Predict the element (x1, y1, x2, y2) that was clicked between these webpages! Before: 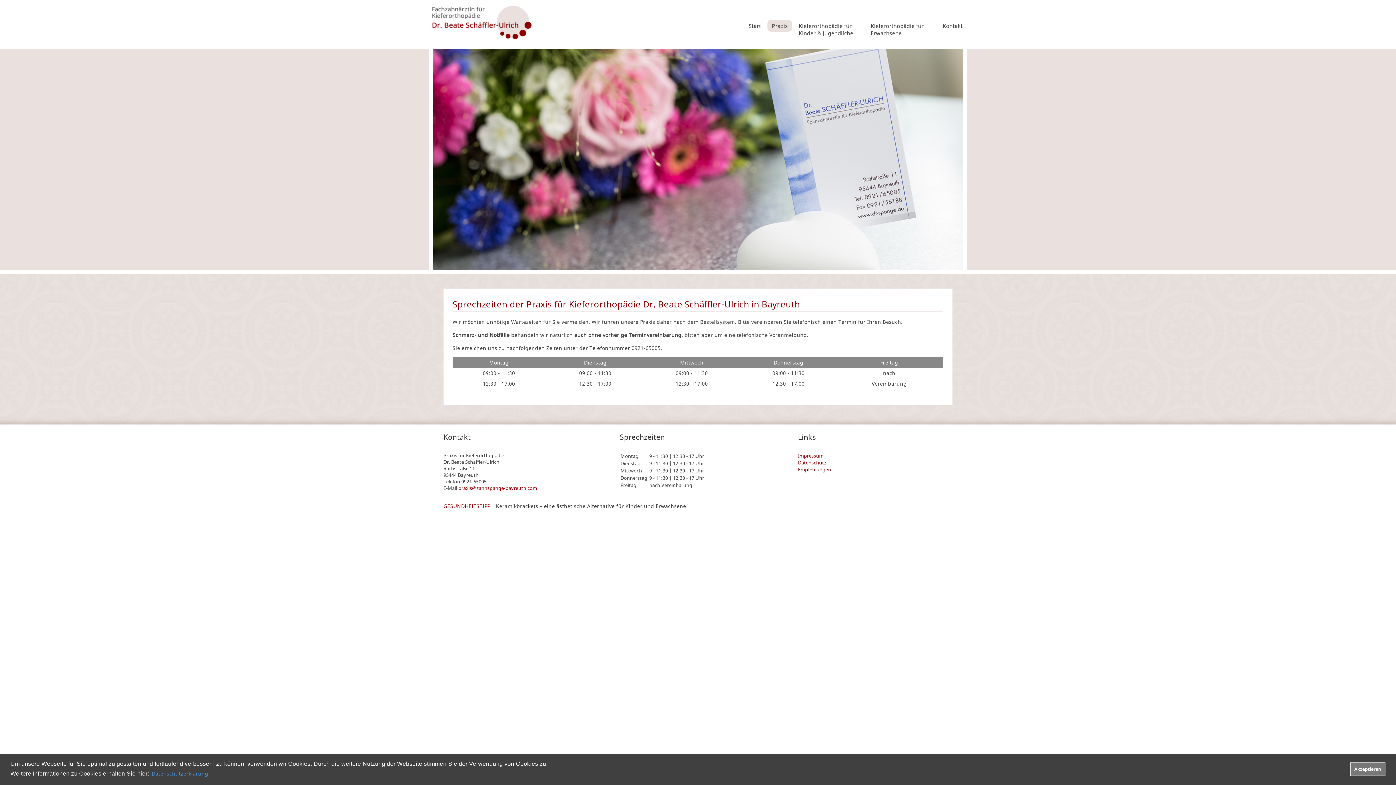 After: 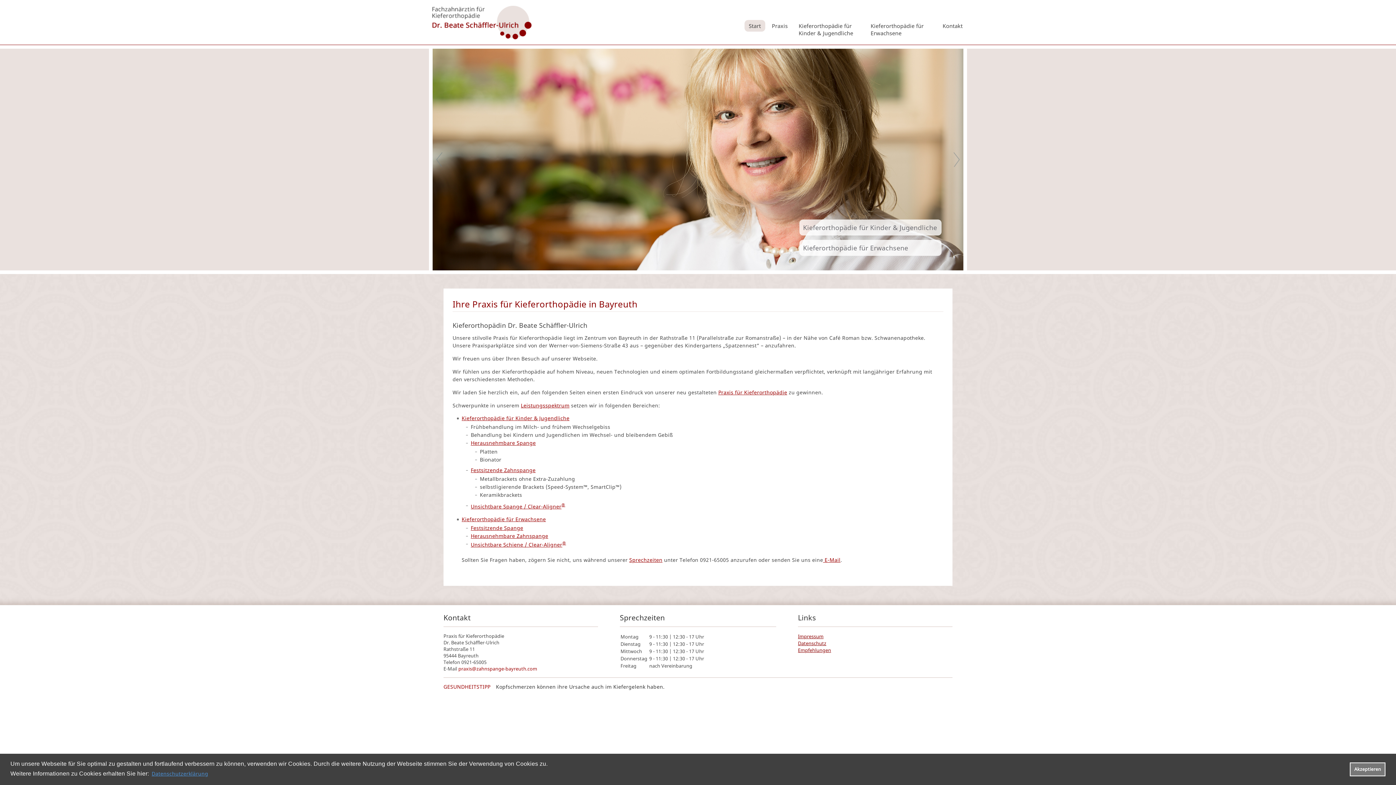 Action: bbox: (432, 33, 531, 40)